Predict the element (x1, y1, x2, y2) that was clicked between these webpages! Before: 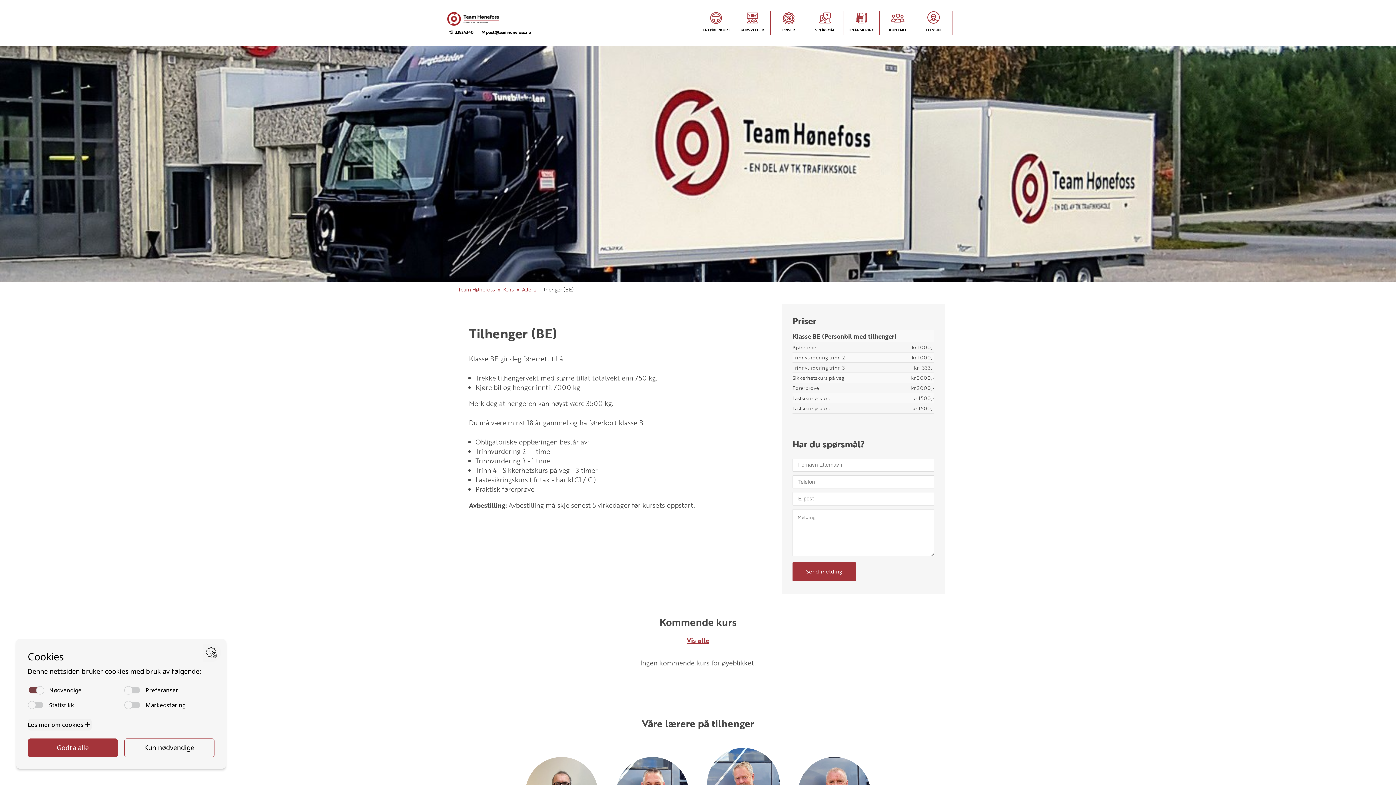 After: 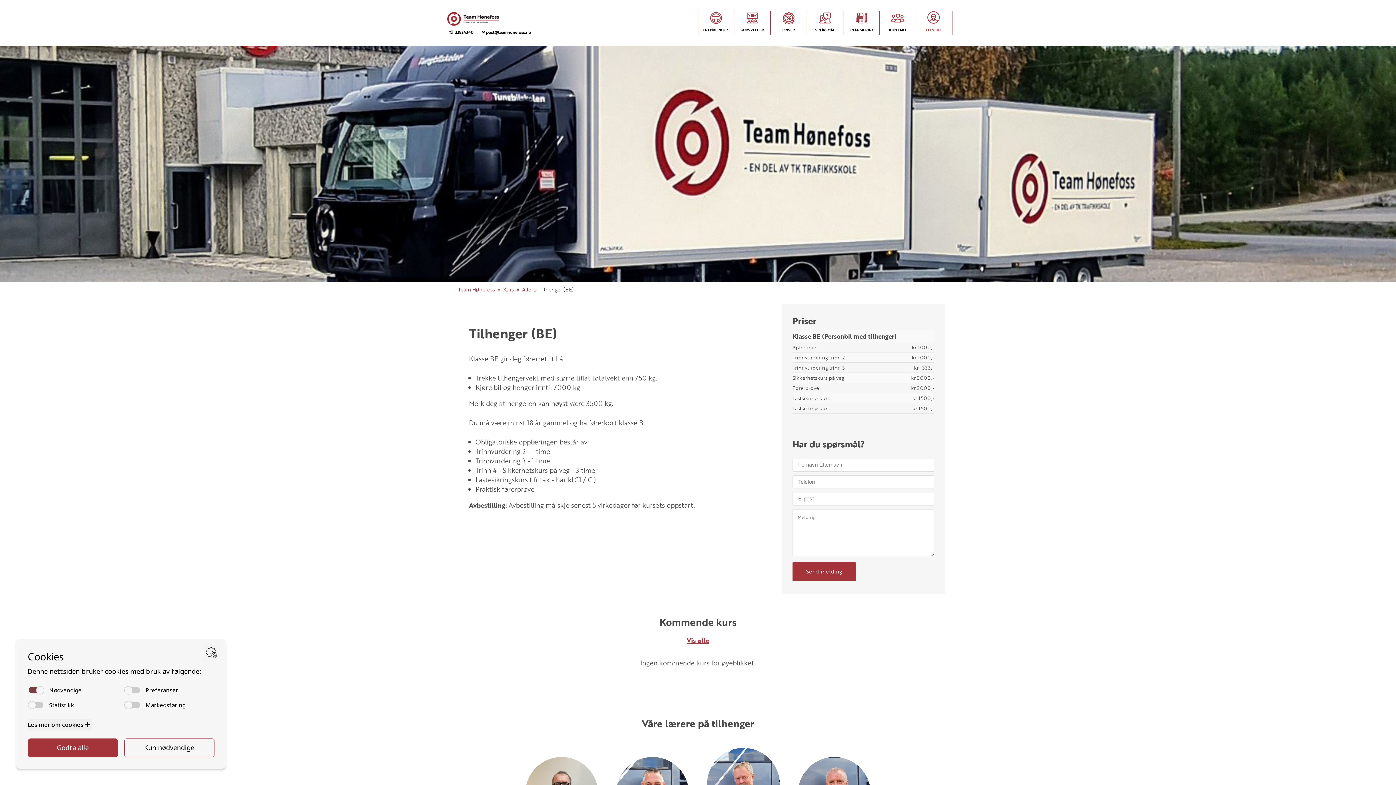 Action: label: ELEVSIDE bbox: (916, 10, 952, 34)